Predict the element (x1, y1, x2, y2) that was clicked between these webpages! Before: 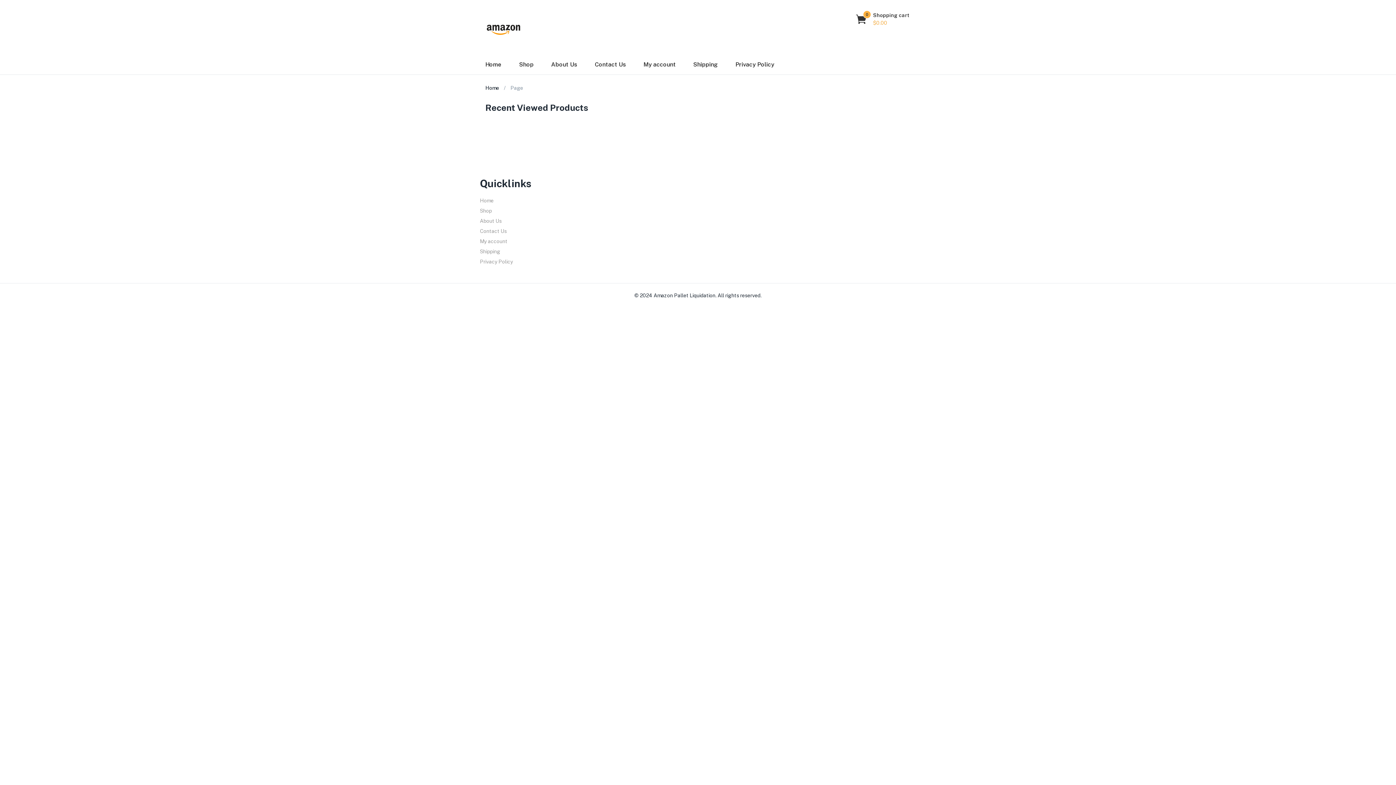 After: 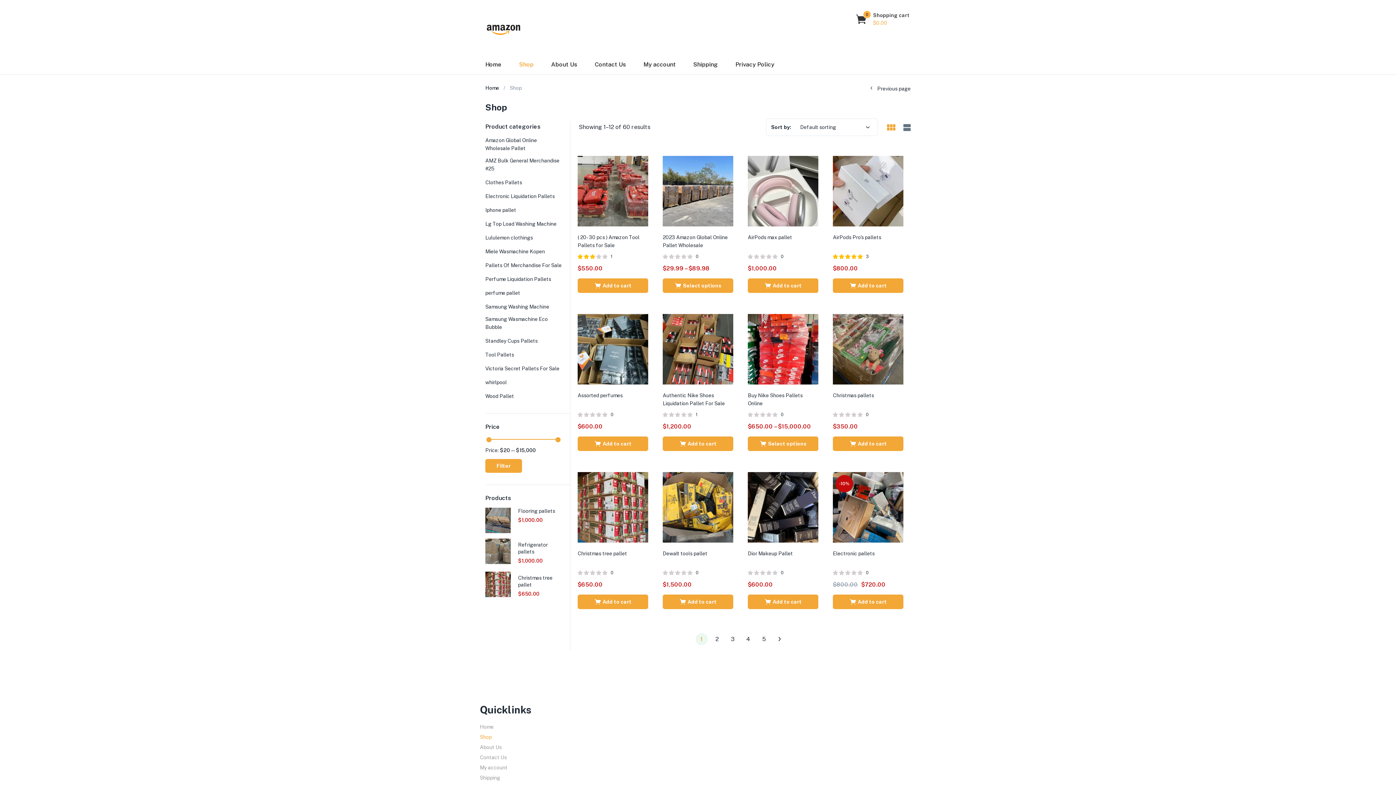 Action: bbox: (480, 207, 492, 213) label: Shop